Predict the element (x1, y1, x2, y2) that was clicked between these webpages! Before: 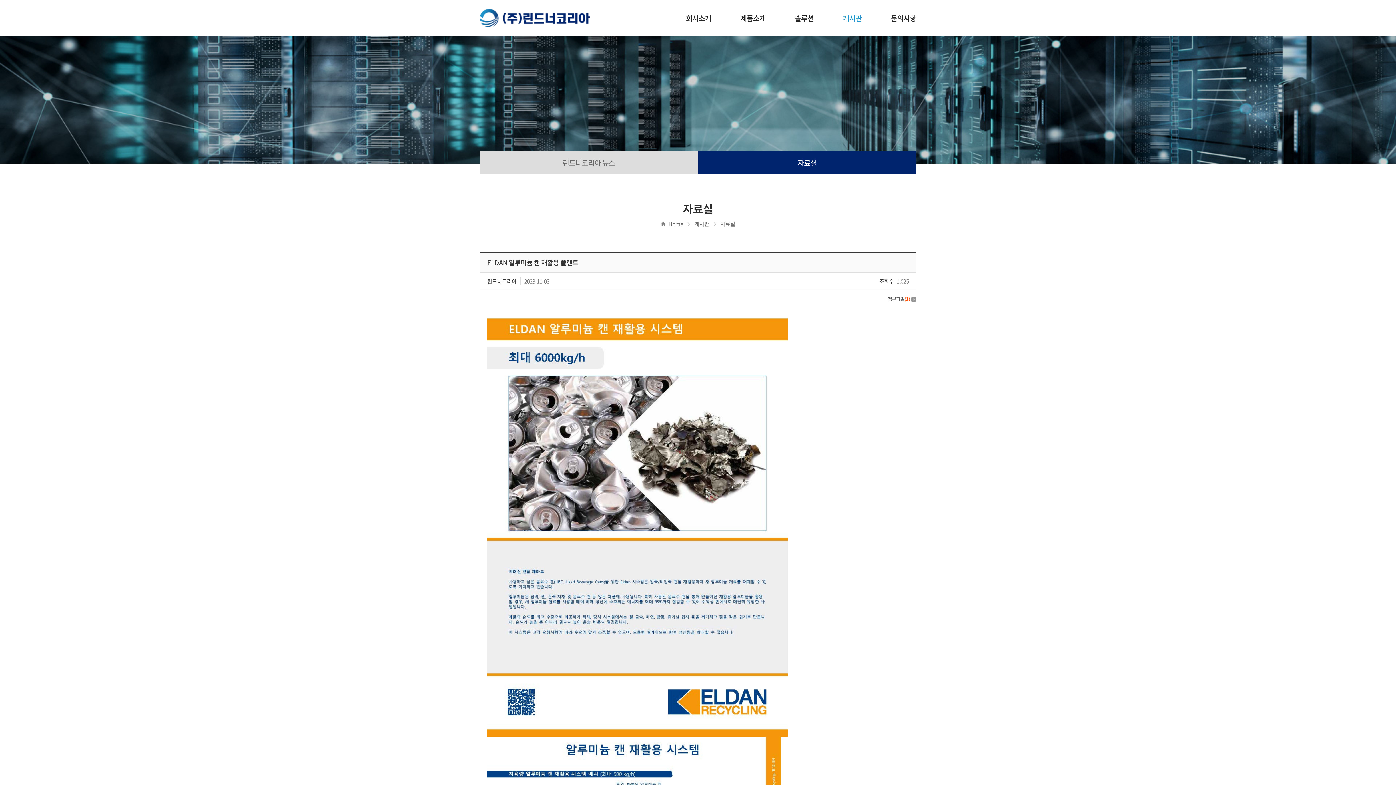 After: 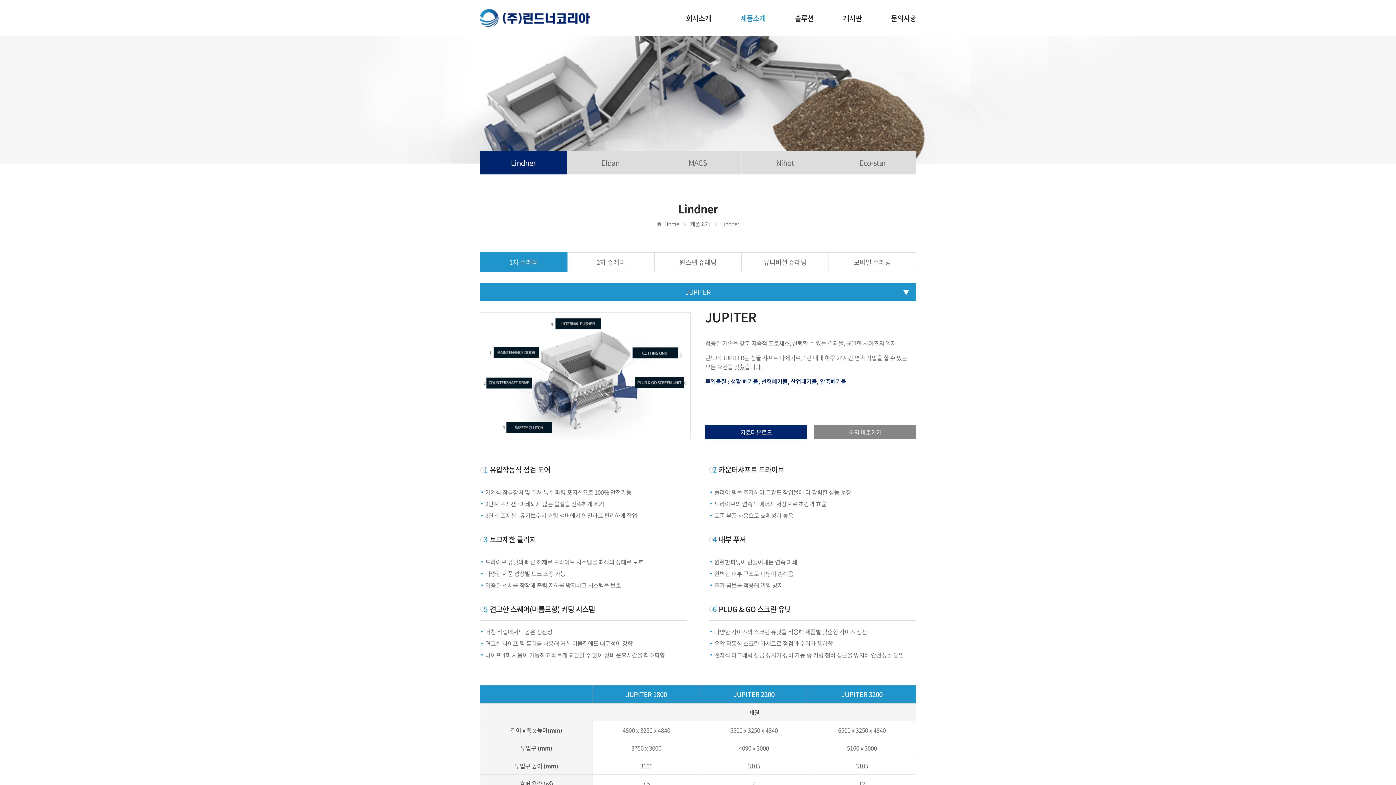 Action: label: 제품소개 bbox: (740, 0, 765, 36)